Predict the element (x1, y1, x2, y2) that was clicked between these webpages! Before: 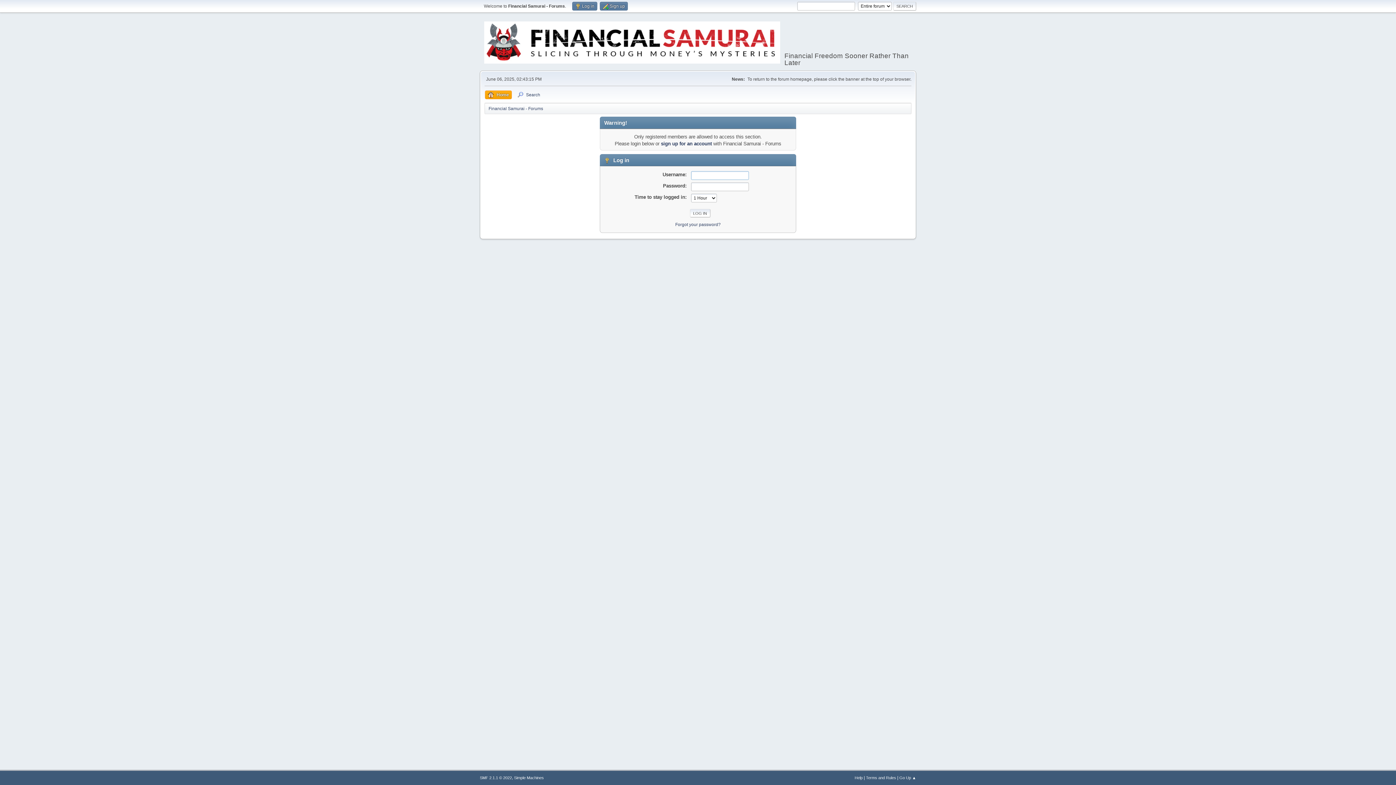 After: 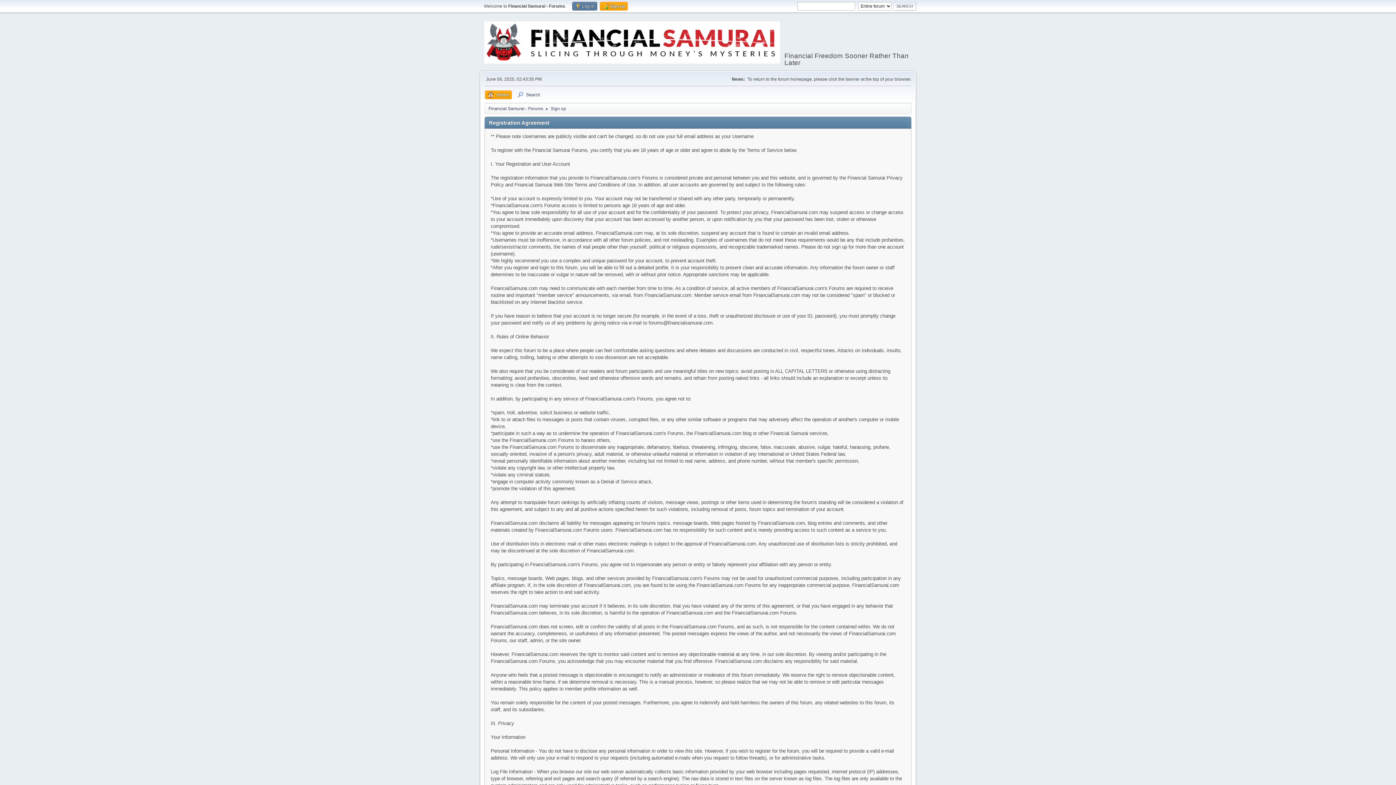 Action: label:  Sign up bbox: (600, 1, 628, 10)